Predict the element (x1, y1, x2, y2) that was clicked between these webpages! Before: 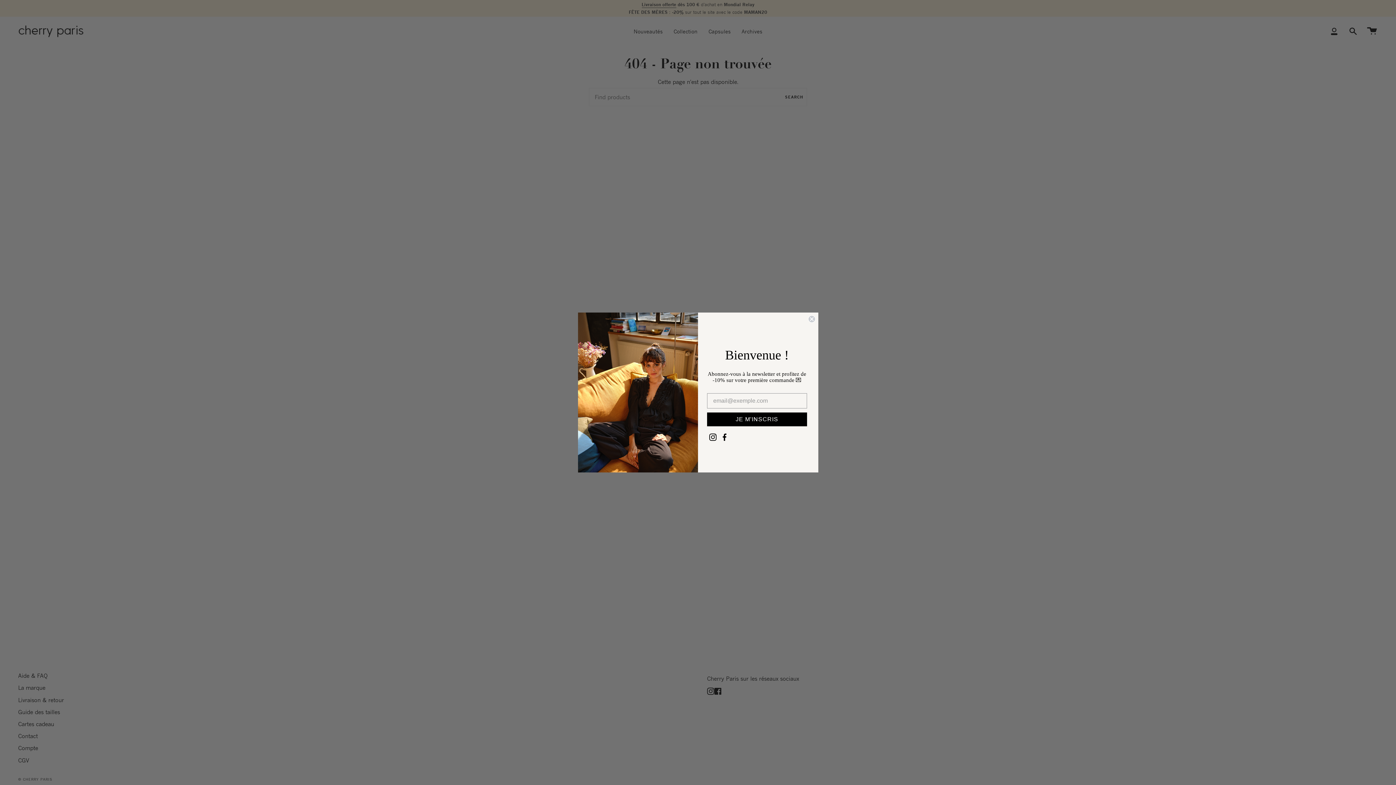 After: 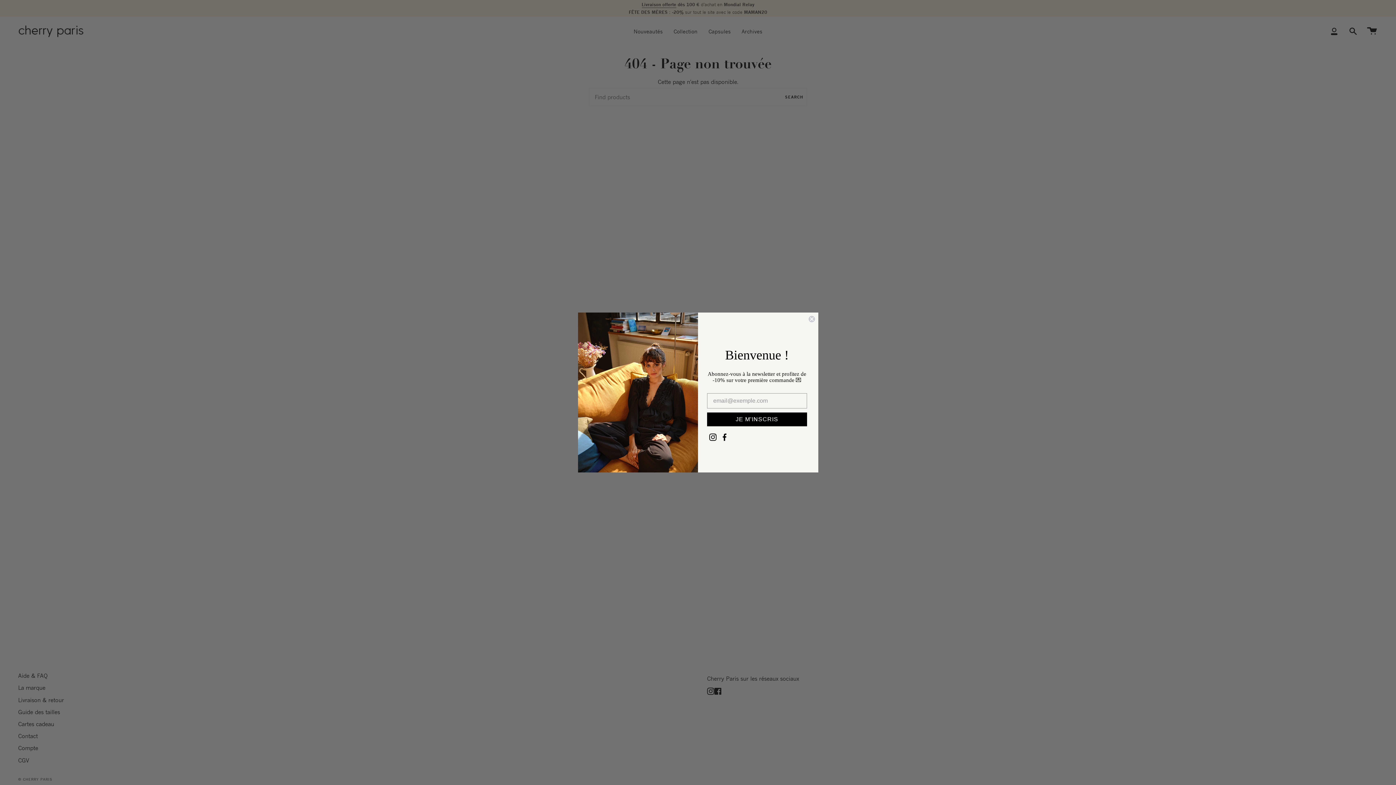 Action: bbox: (721, 433, 728, 440)